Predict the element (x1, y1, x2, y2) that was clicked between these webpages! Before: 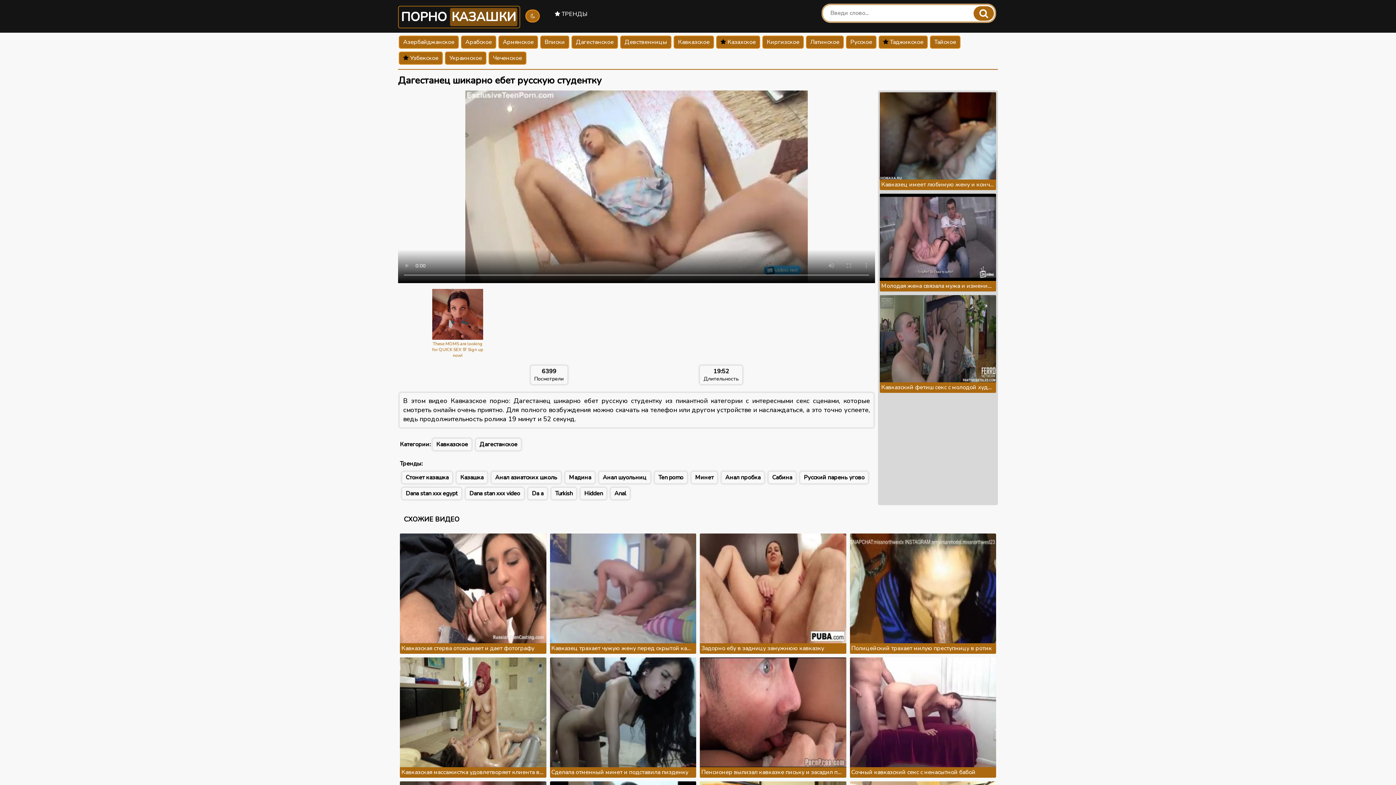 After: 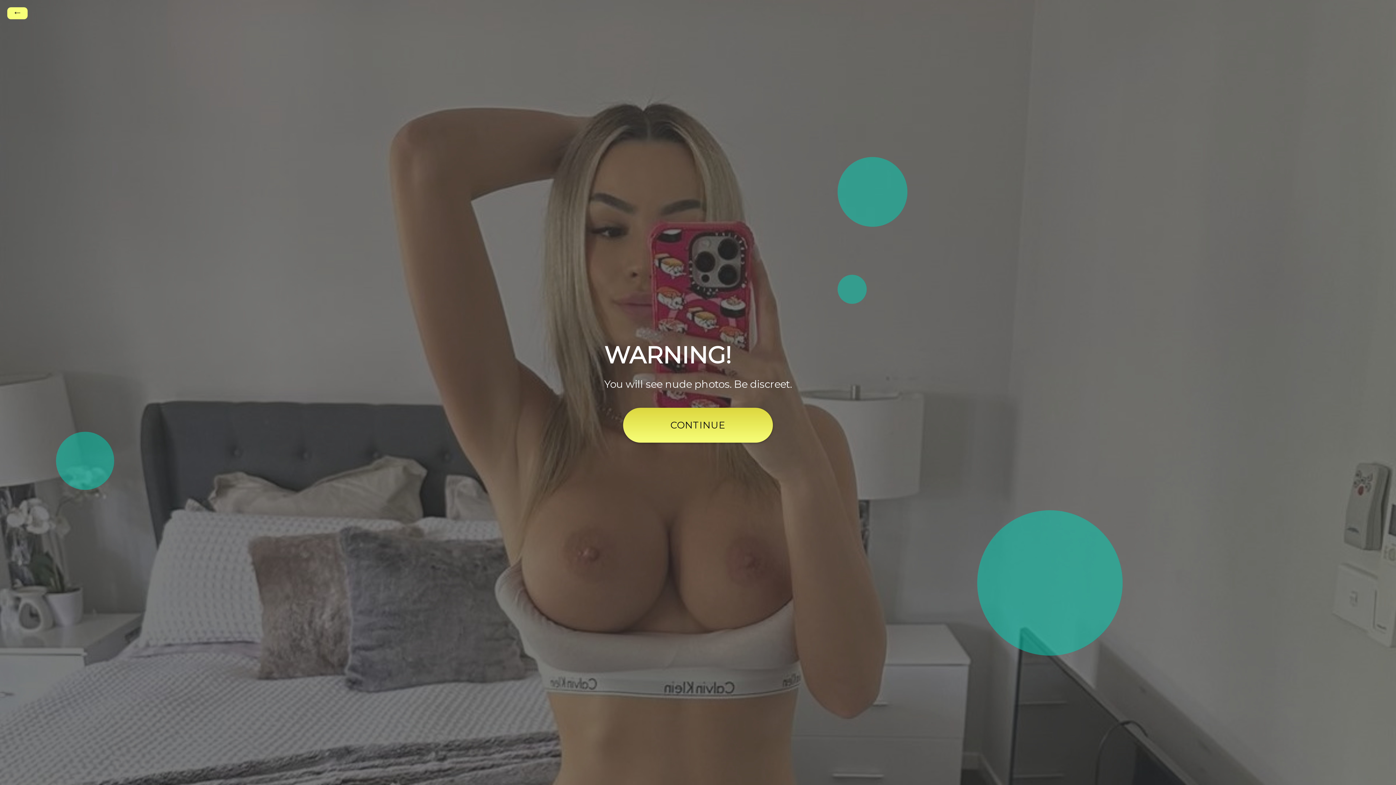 Action: label: Сабина bbox: (768, 421, 796, 432)